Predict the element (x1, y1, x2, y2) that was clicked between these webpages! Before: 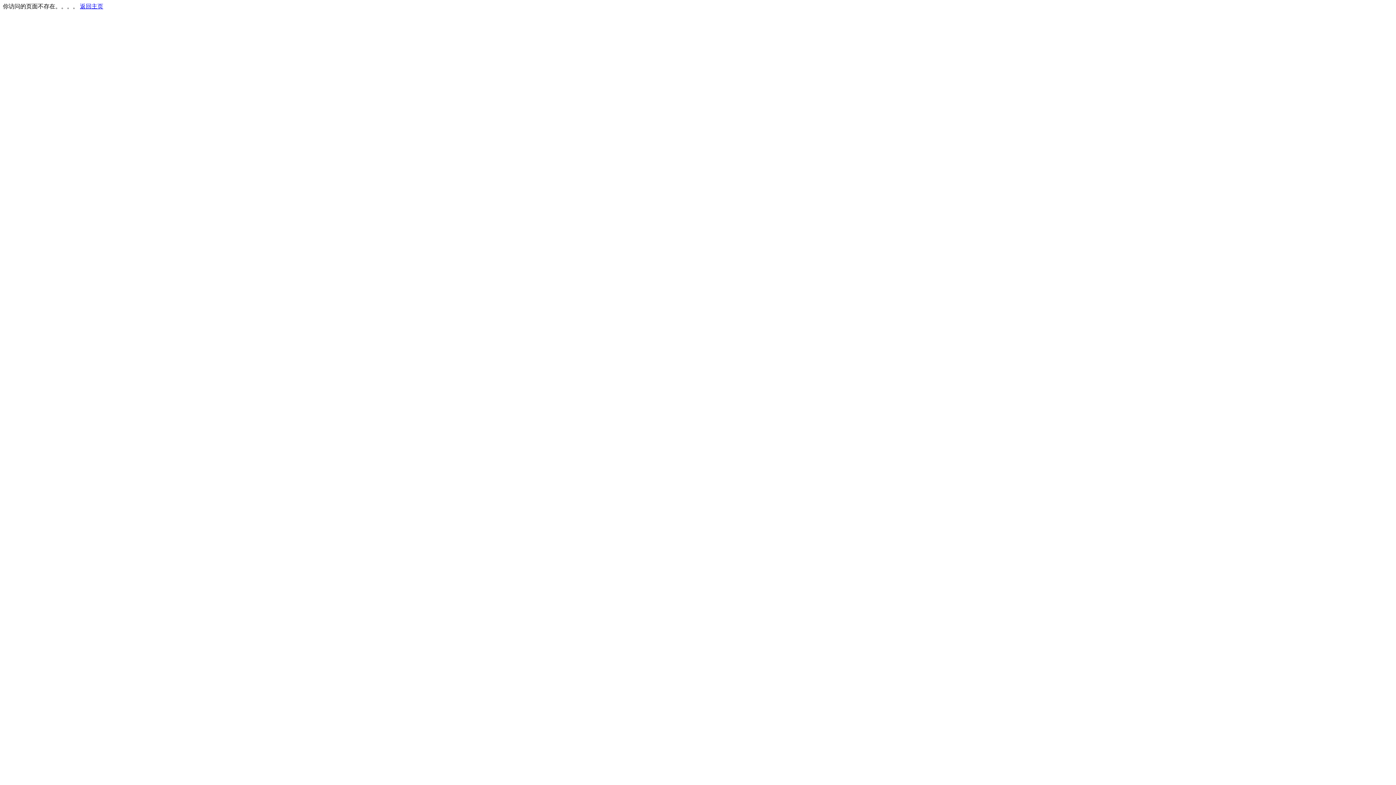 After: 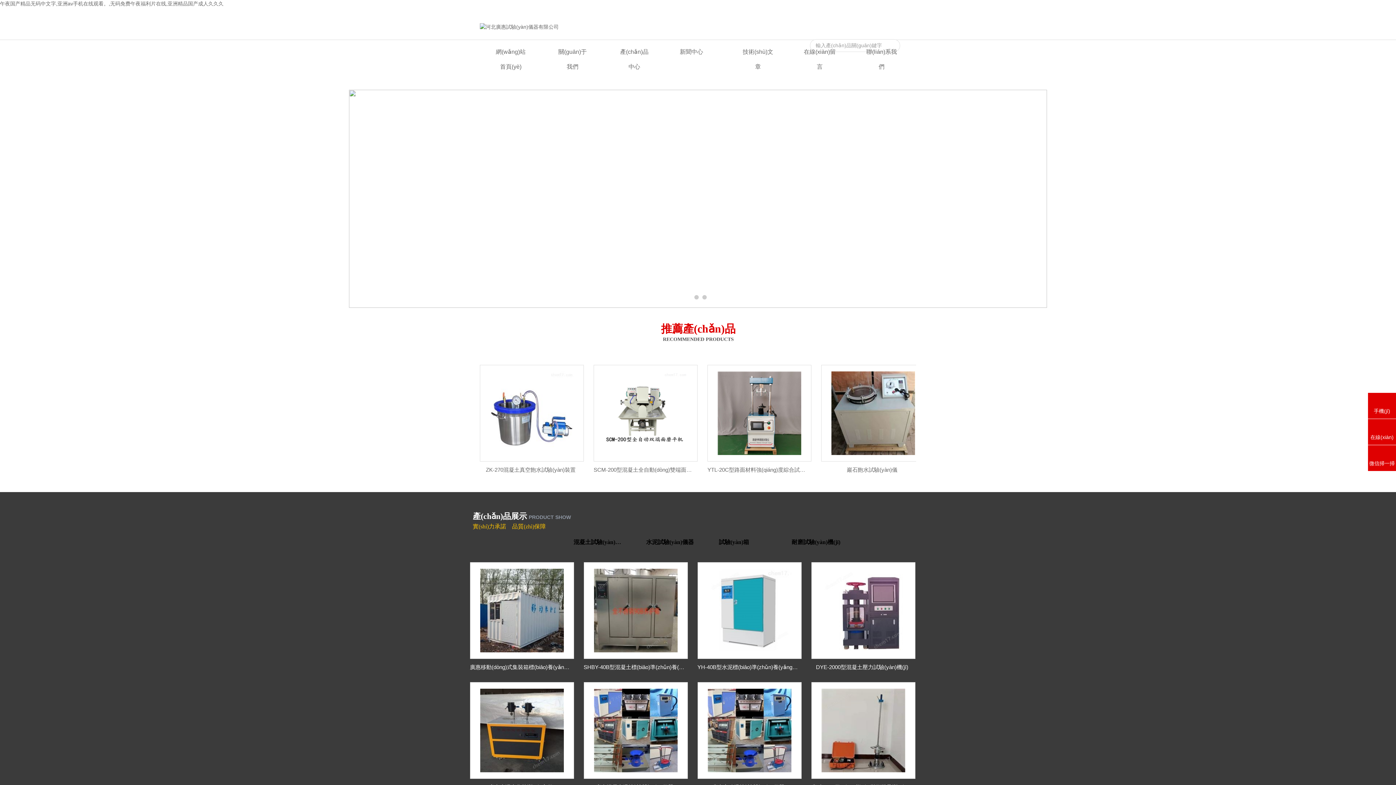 Action: bbox: (80, 3, 103, 9) label: 返回主页